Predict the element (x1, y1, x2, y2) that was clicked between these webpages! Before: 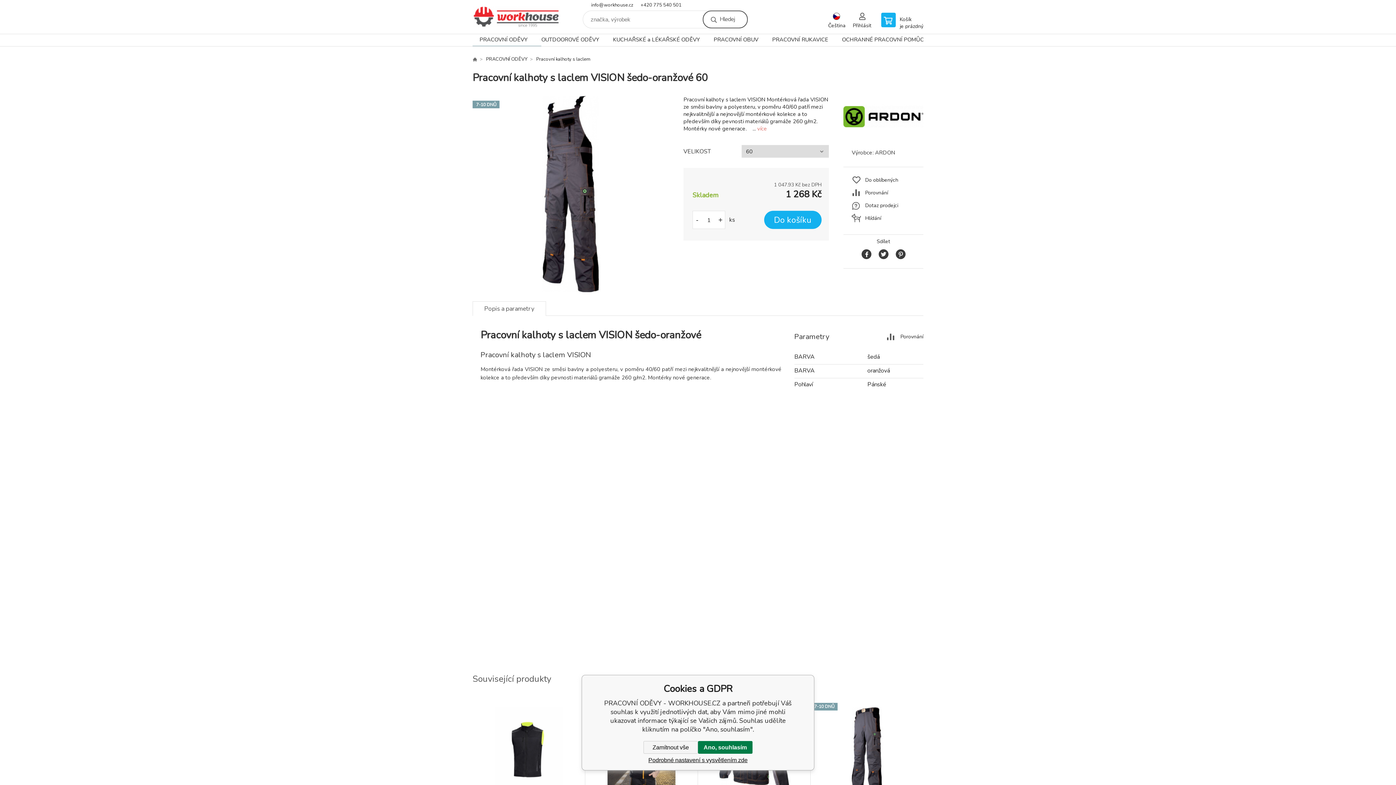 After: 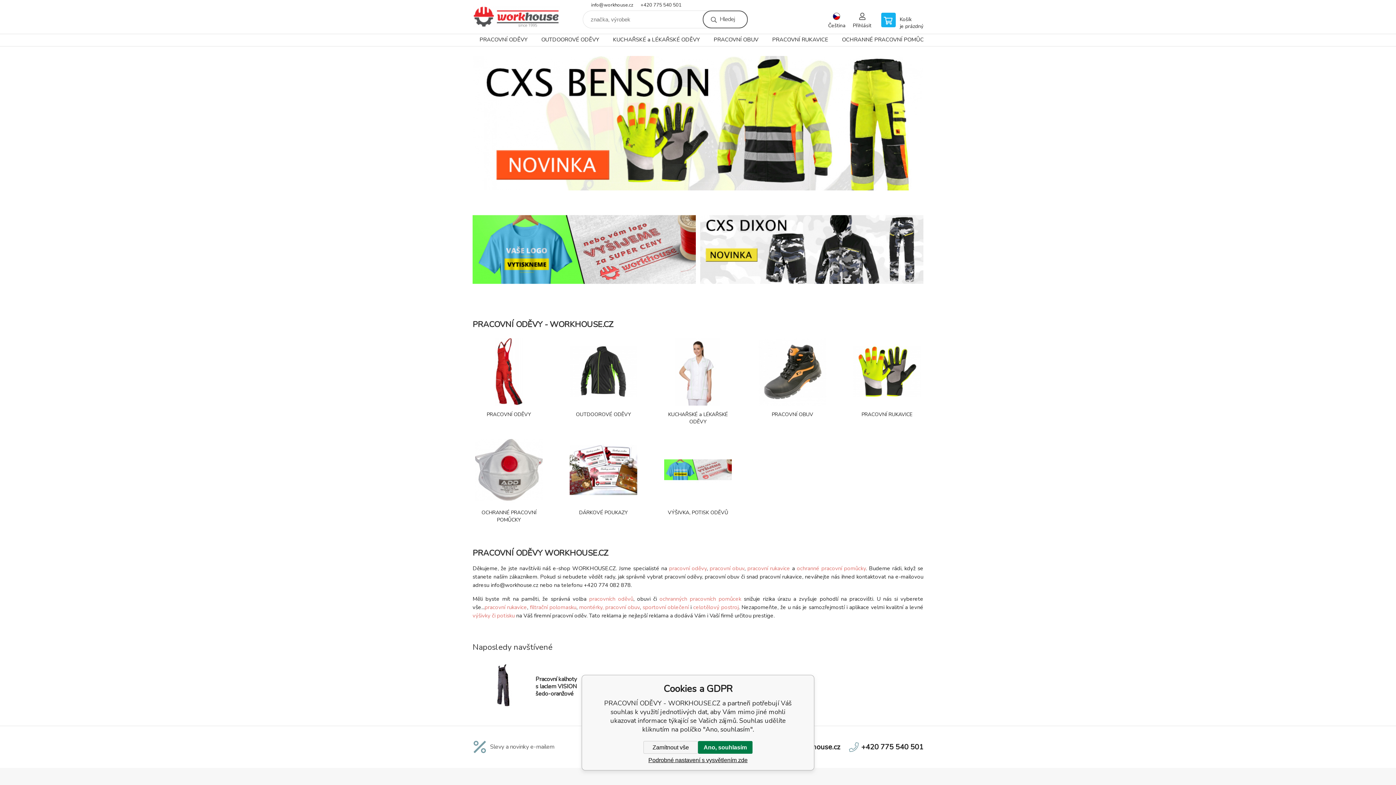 Action: bbox: (472, 0, 560, 33) label: PRACOVNÍ ODĚVY - WORKHOUSE.CZ